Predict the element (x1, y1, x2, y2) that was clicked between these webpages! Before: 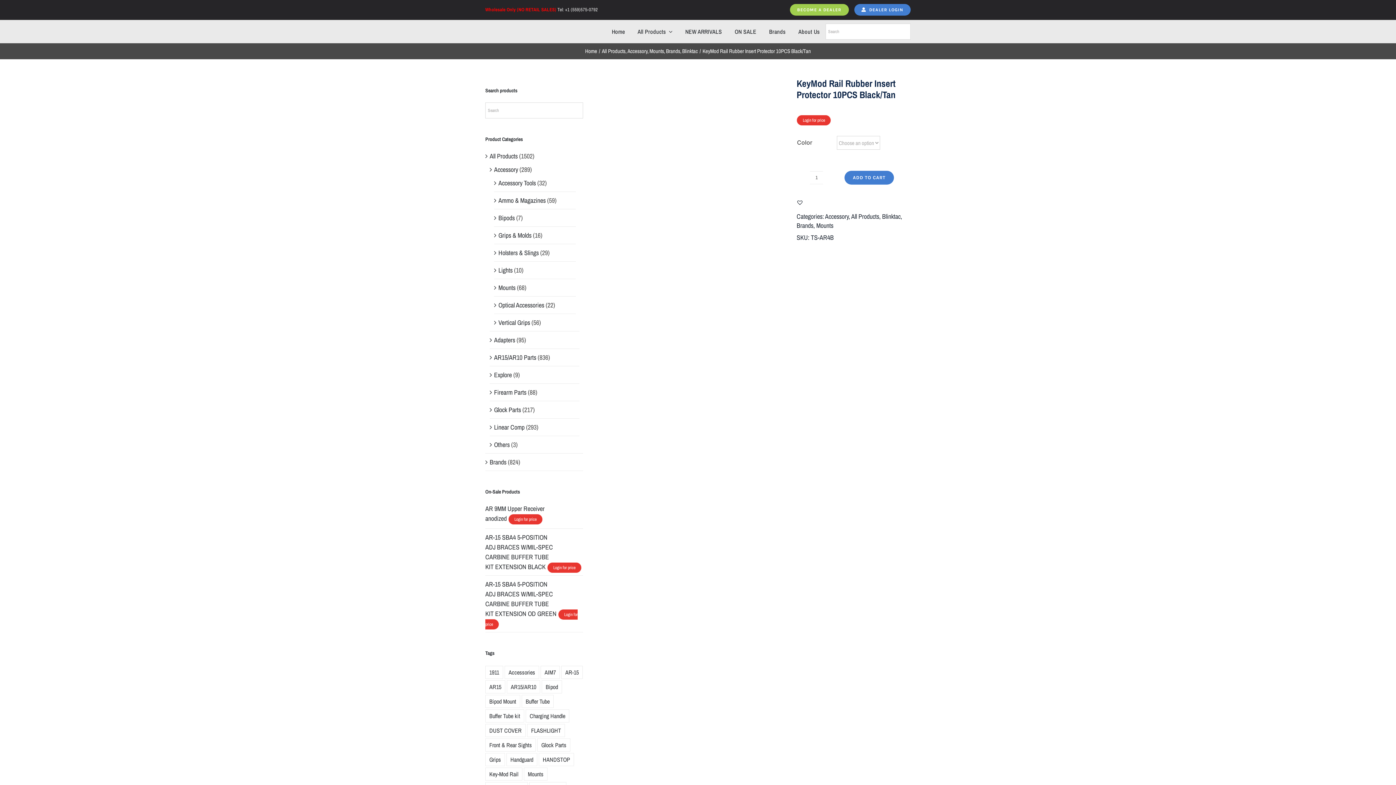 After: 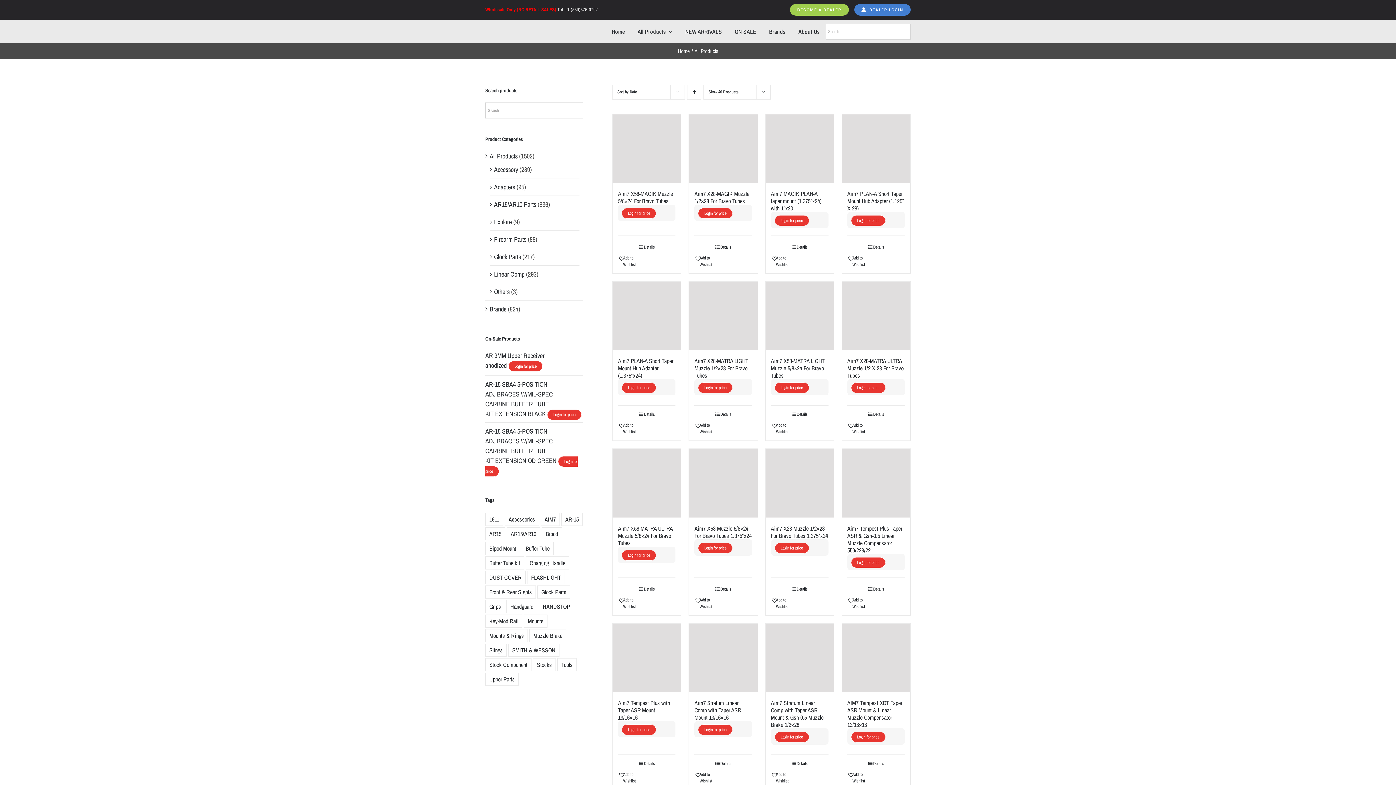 Action: label: All Products bbox: (489, 151, 517, 160)